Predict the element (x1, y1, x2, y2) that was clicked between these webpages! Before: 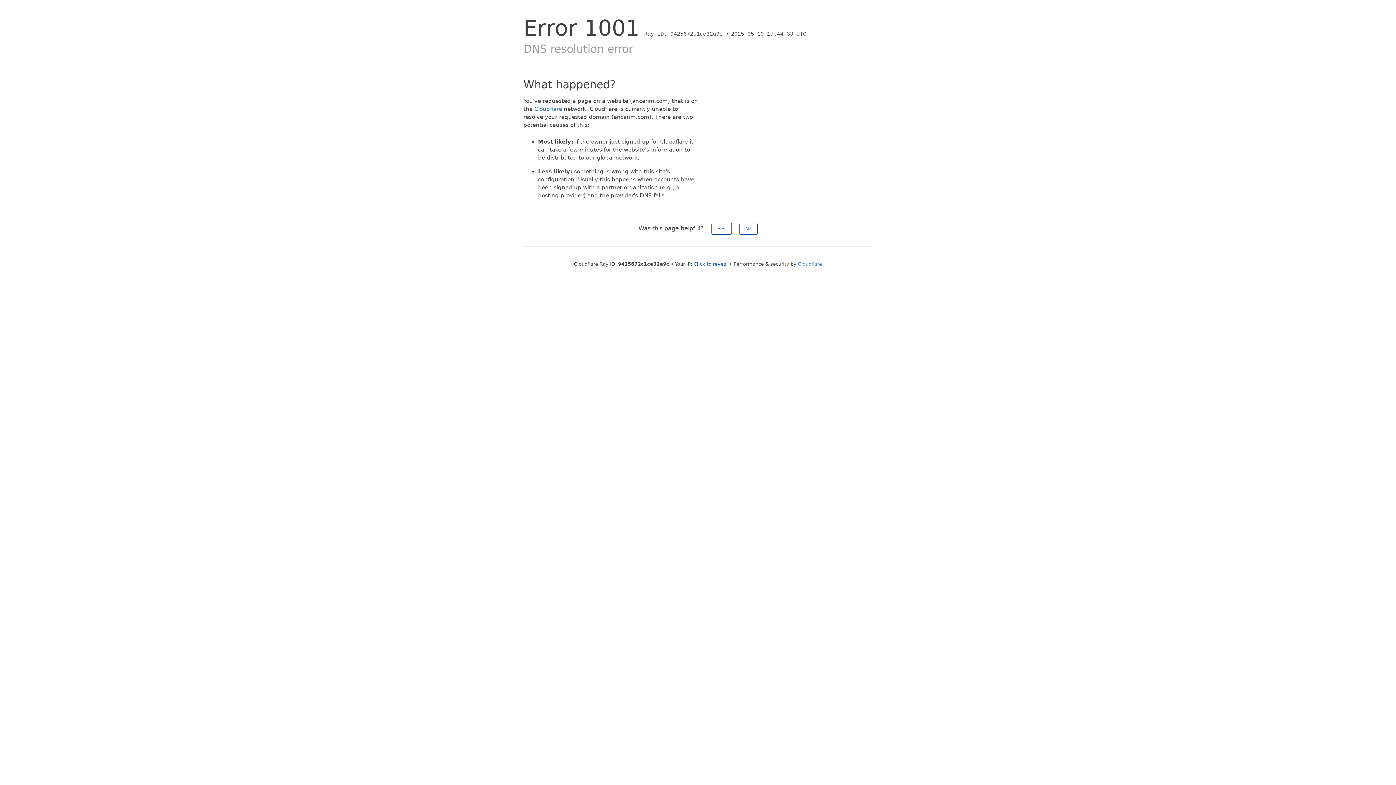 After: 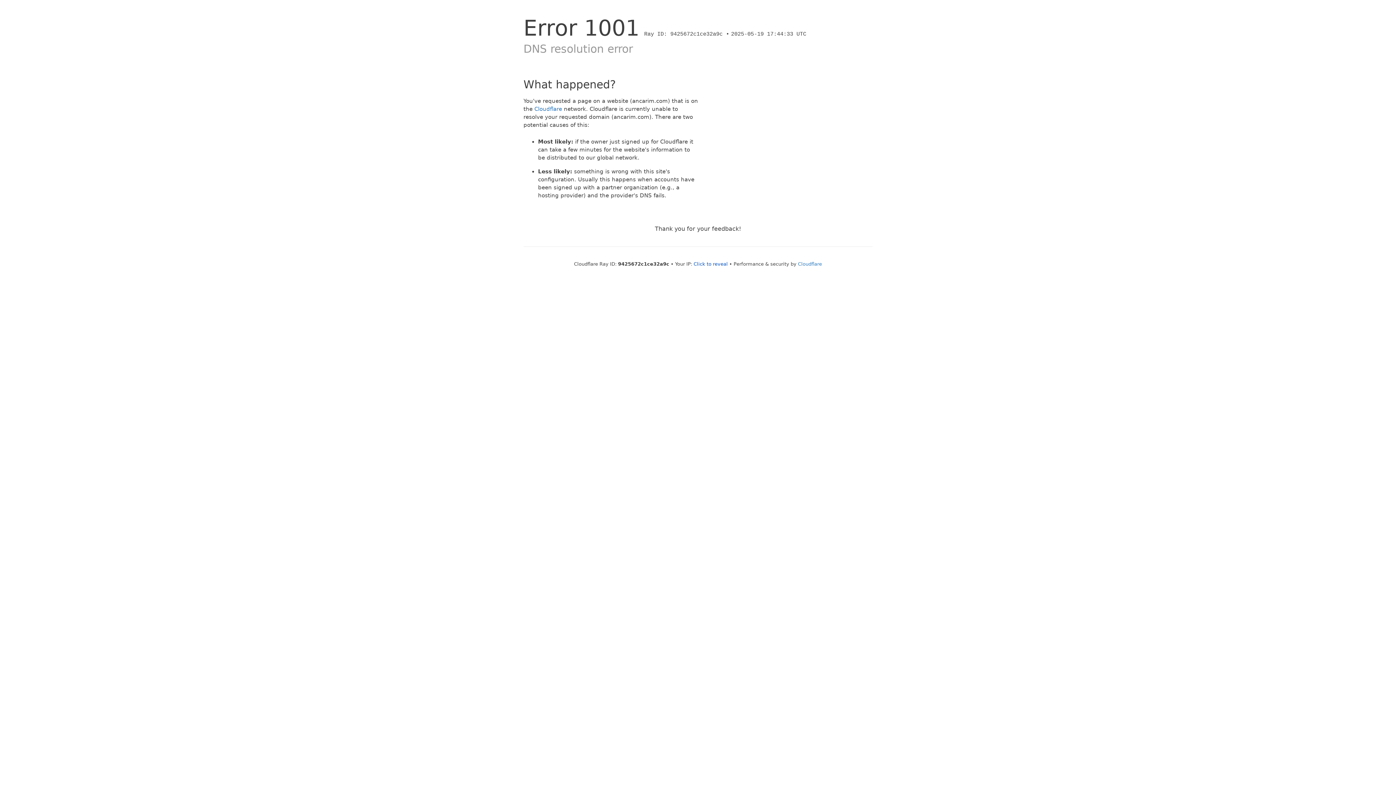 Action: label: No bbox: (739, 222, 757, 234)